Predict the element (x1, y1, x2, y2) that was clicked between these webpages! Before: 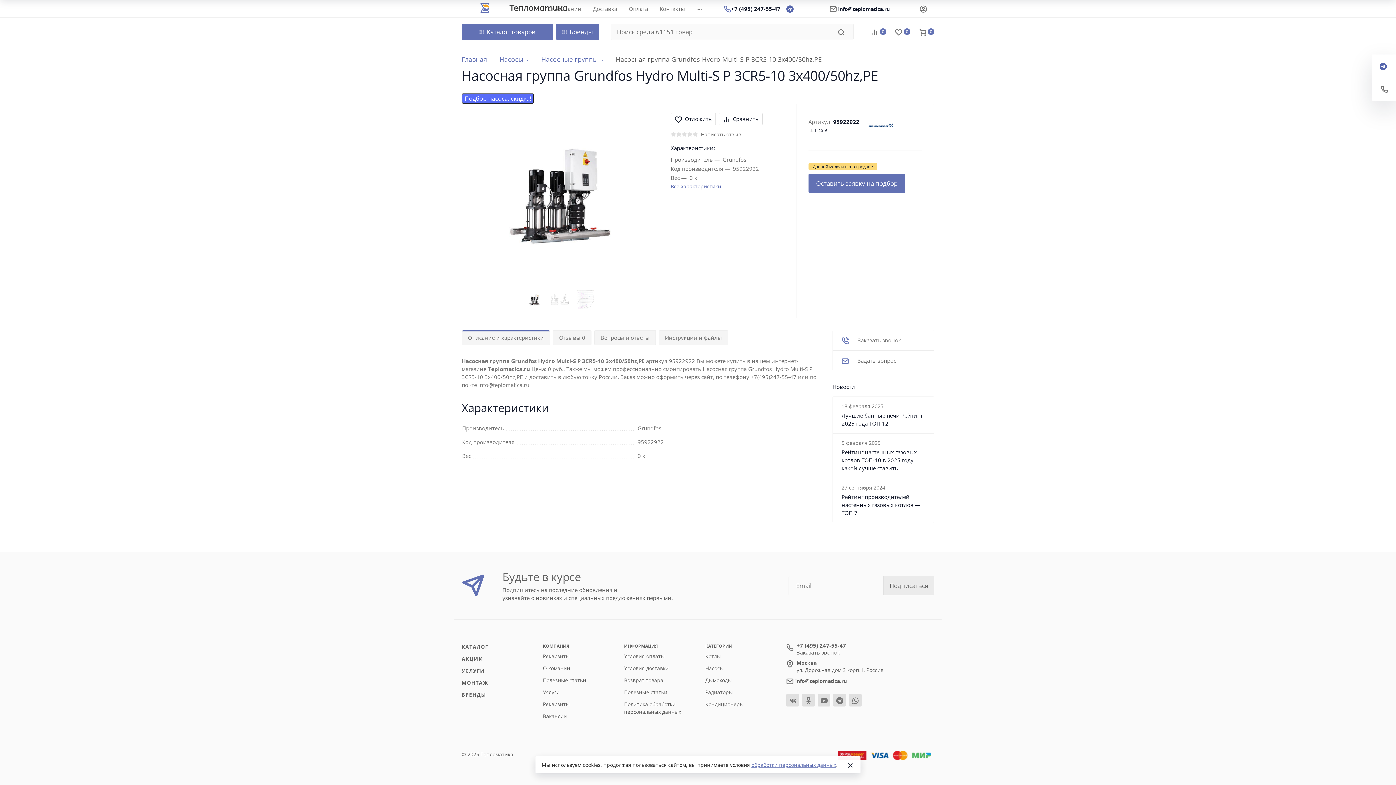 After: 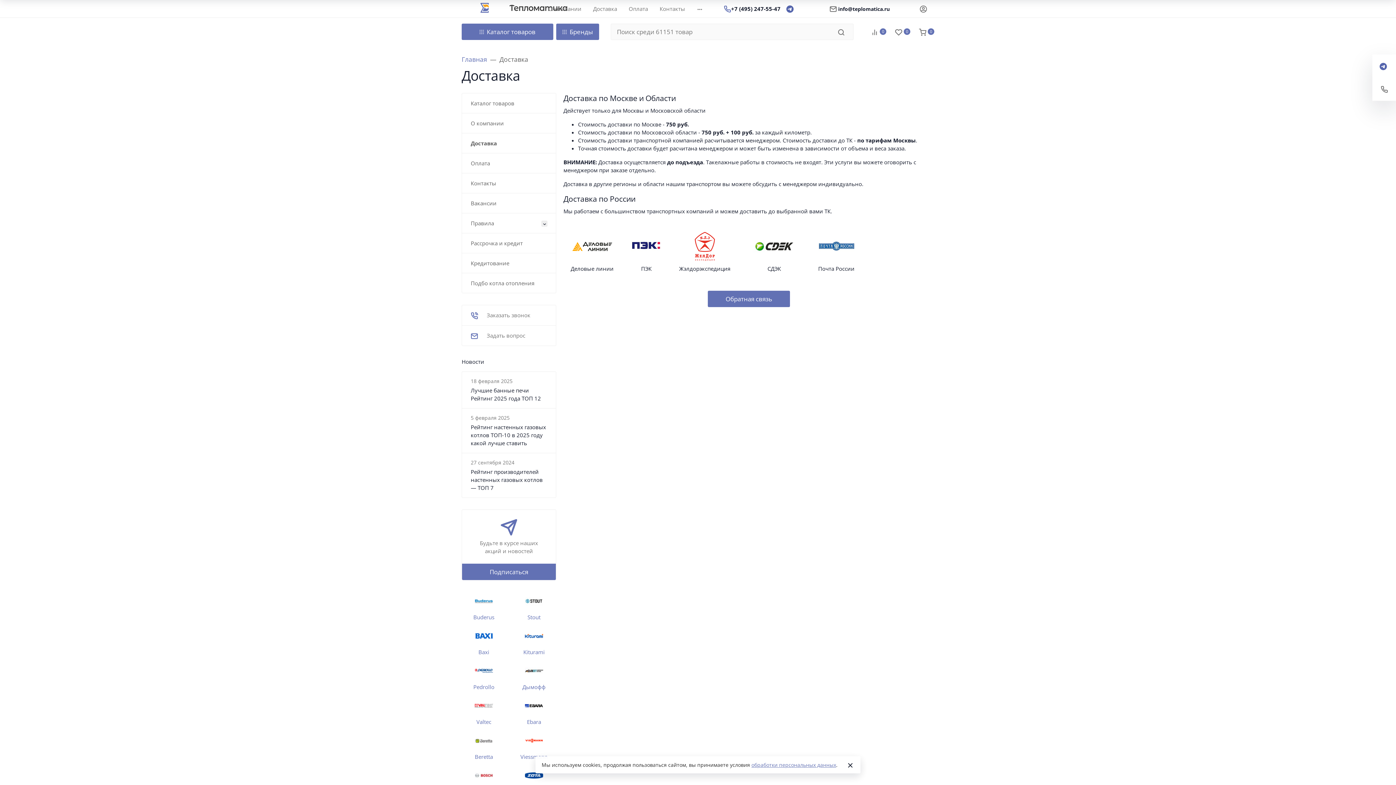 Action: bbox: (624, 665, 668, 671) label: Условия доставки